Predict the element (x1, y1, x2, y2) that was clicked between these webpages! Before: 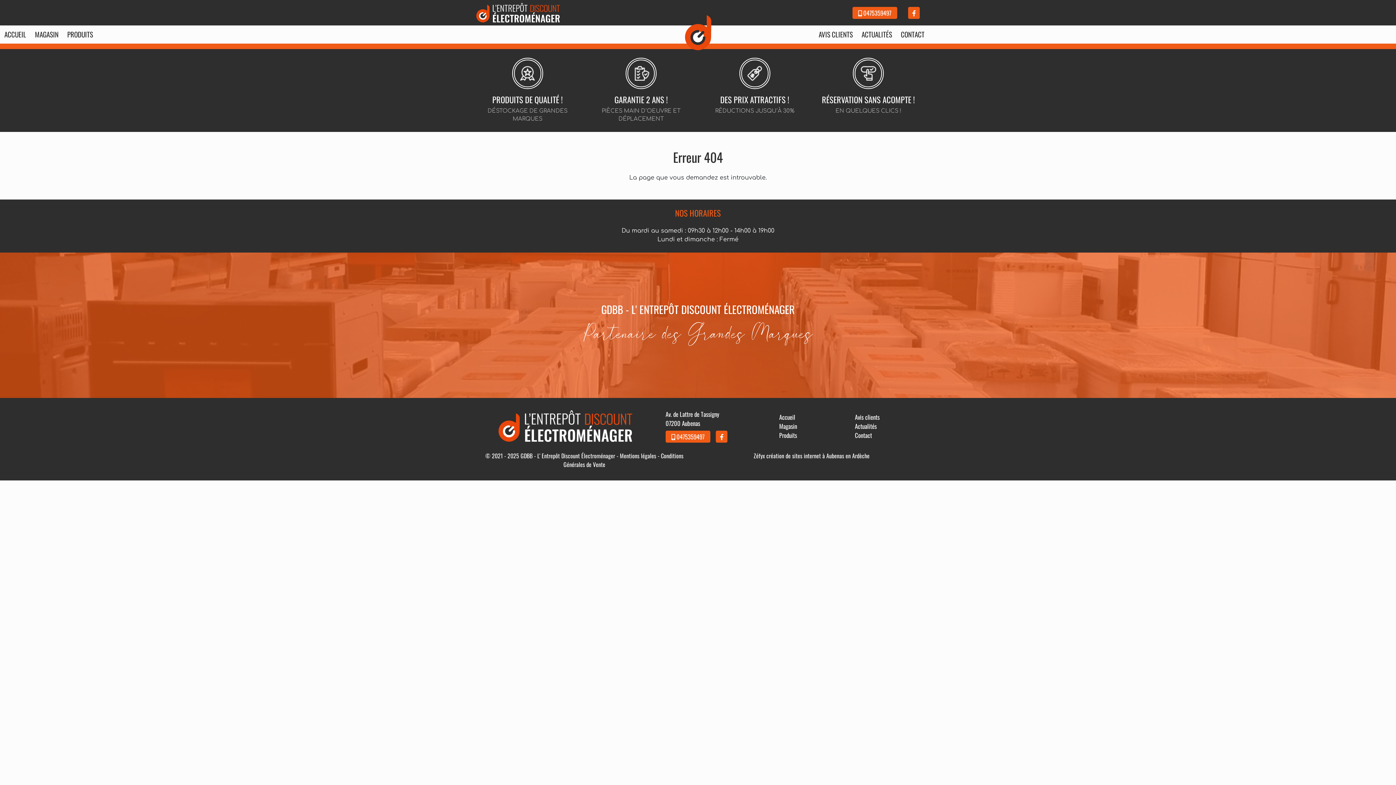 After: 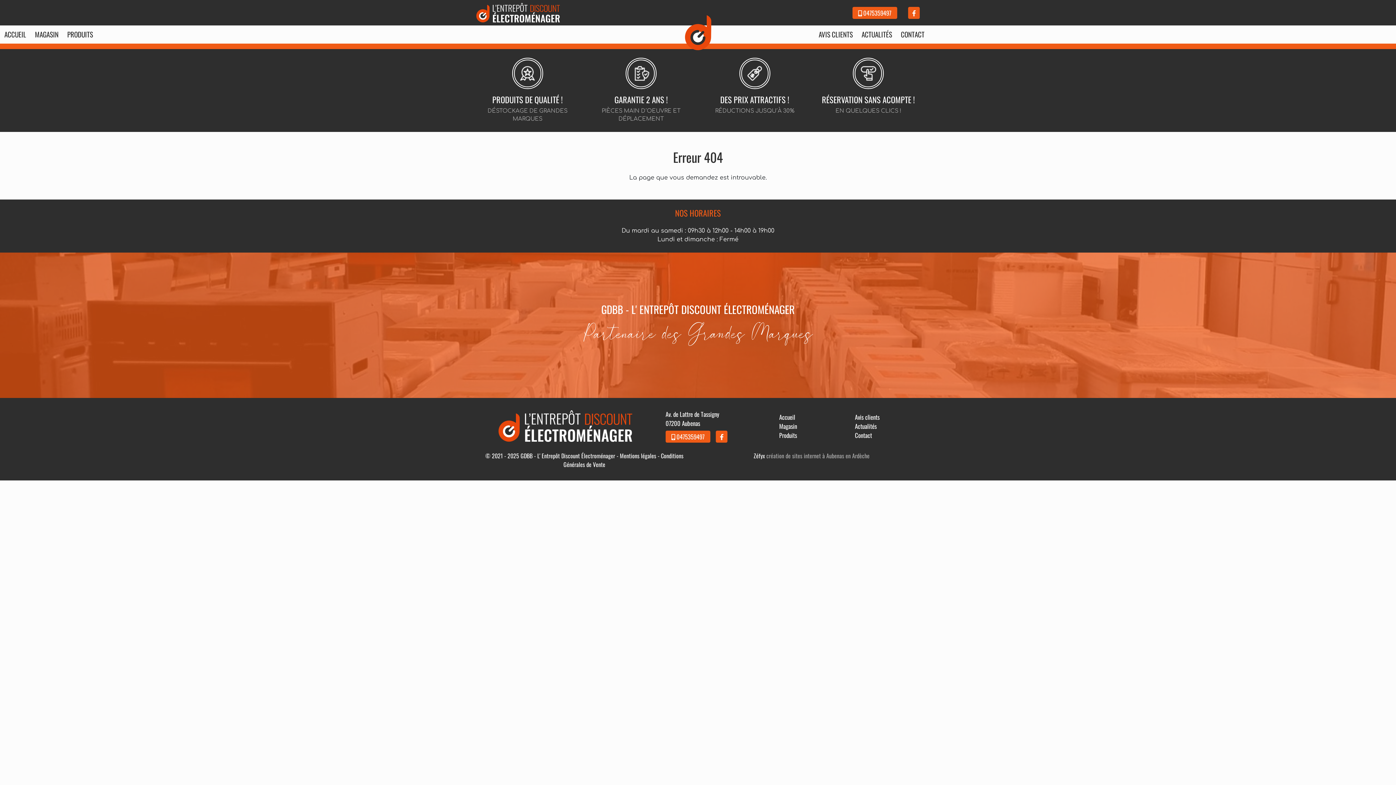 Action: bbox: (766, 451, 869, 460) label: création de sites internet à Aubenas en Ardèche